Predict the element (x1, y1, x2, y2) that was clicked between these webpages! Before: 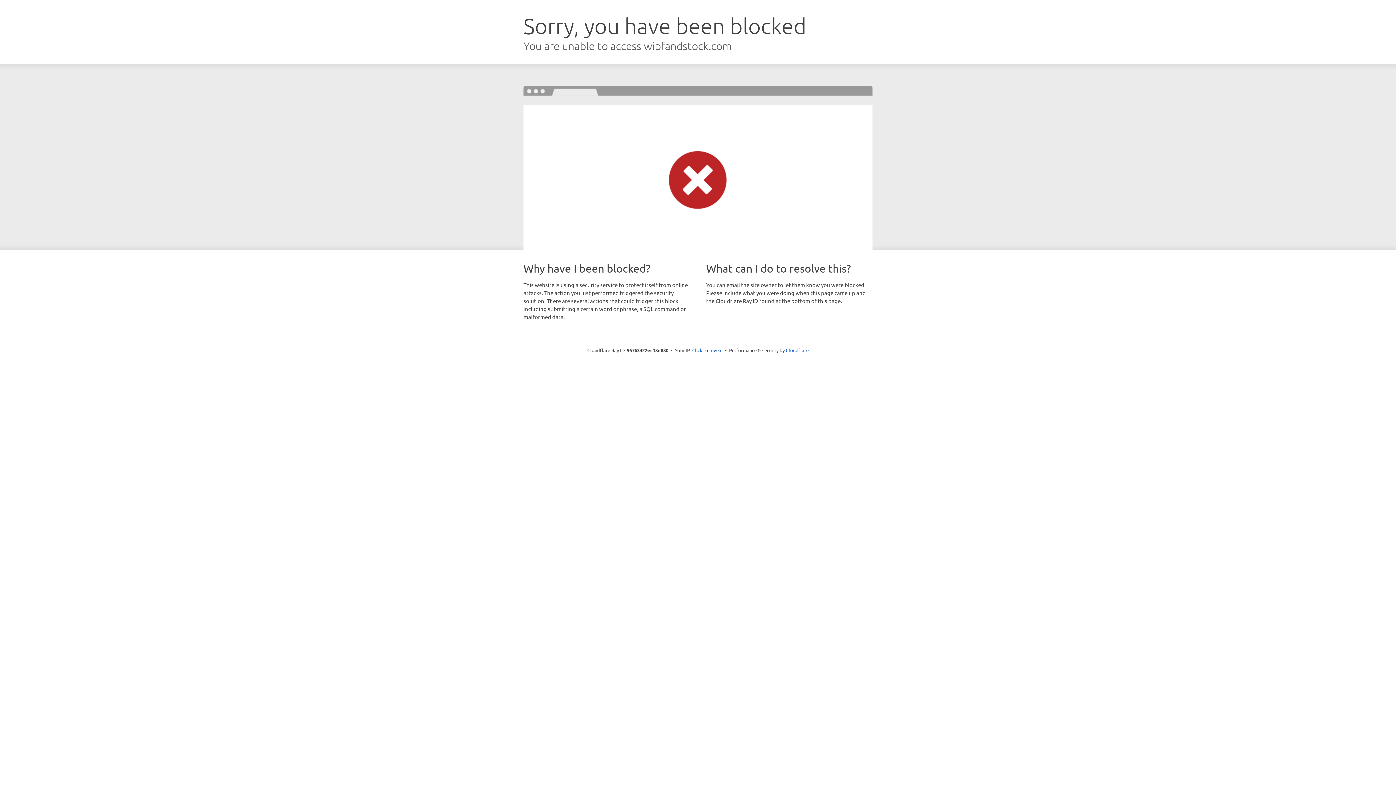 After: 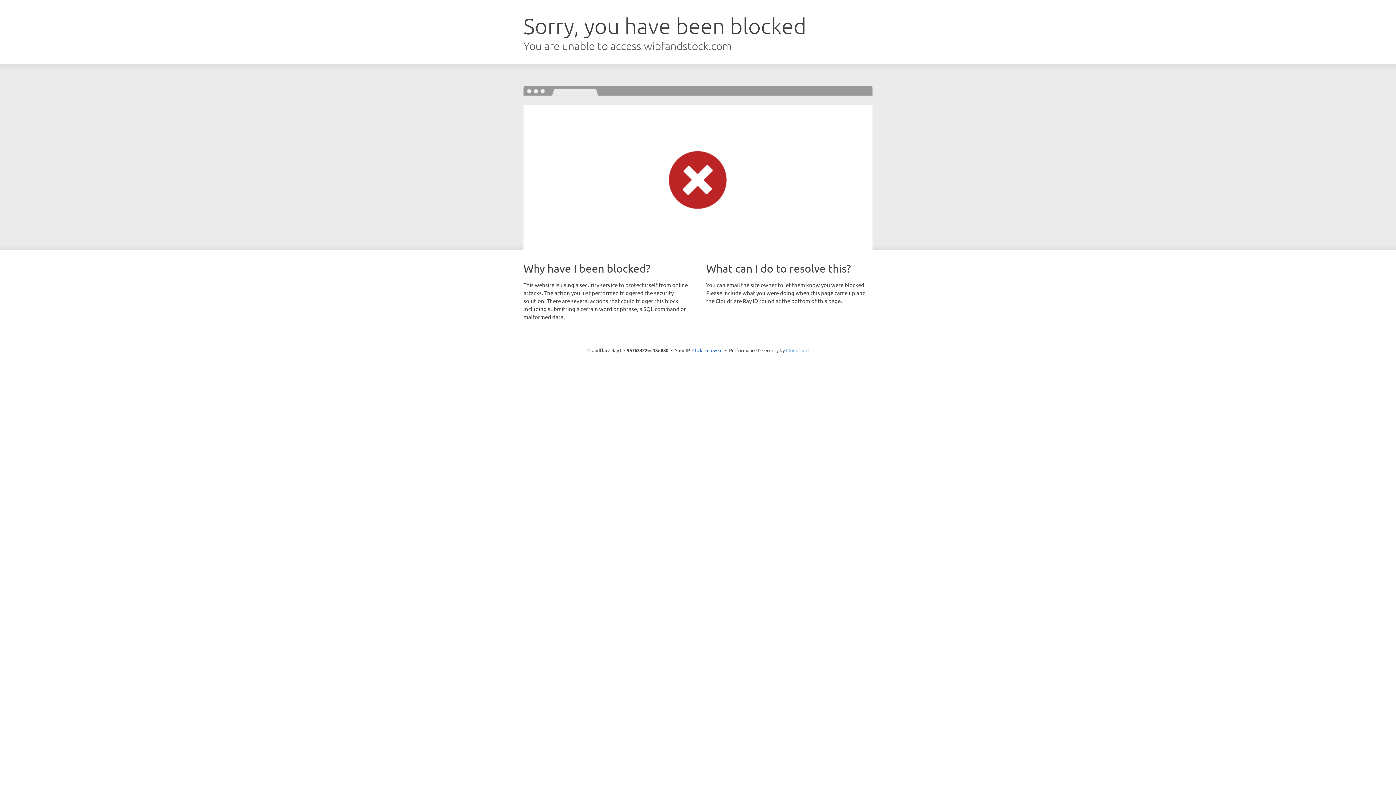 Action: bbox: (786, 347, 808, 353) label: Cloudflare